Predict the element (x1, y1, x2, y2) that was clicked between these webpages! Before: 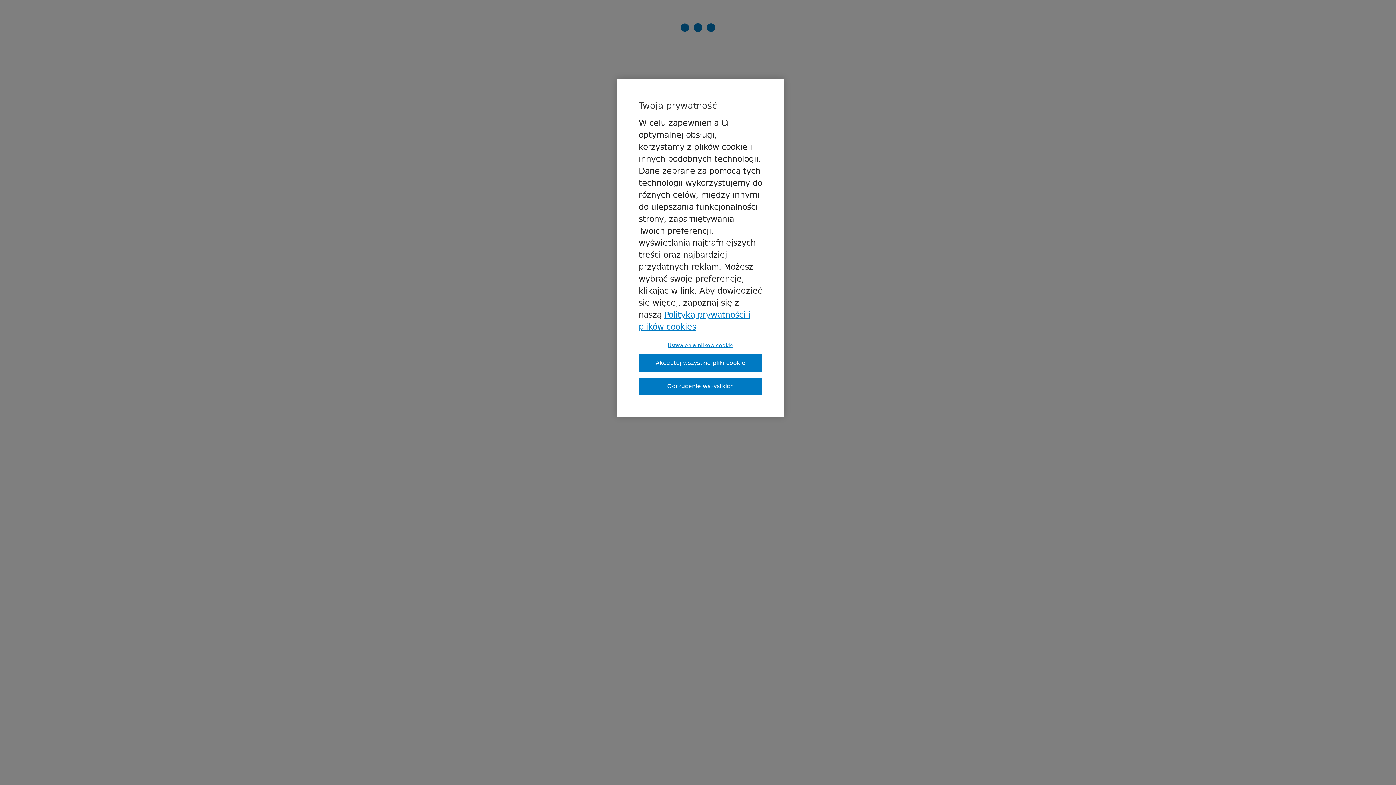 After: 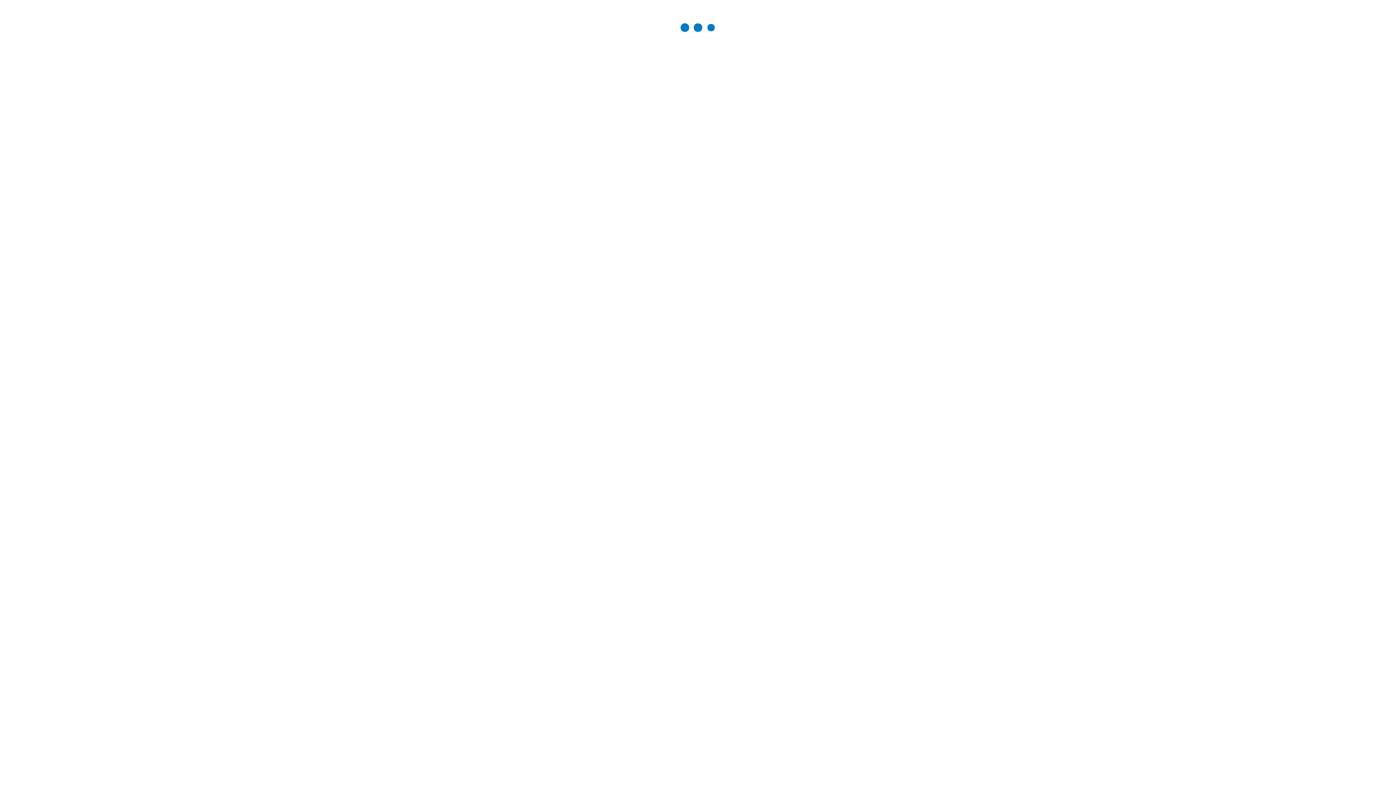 Action: bbox: (638, 377, 762, 395) label: Odrzucenie wszystkich